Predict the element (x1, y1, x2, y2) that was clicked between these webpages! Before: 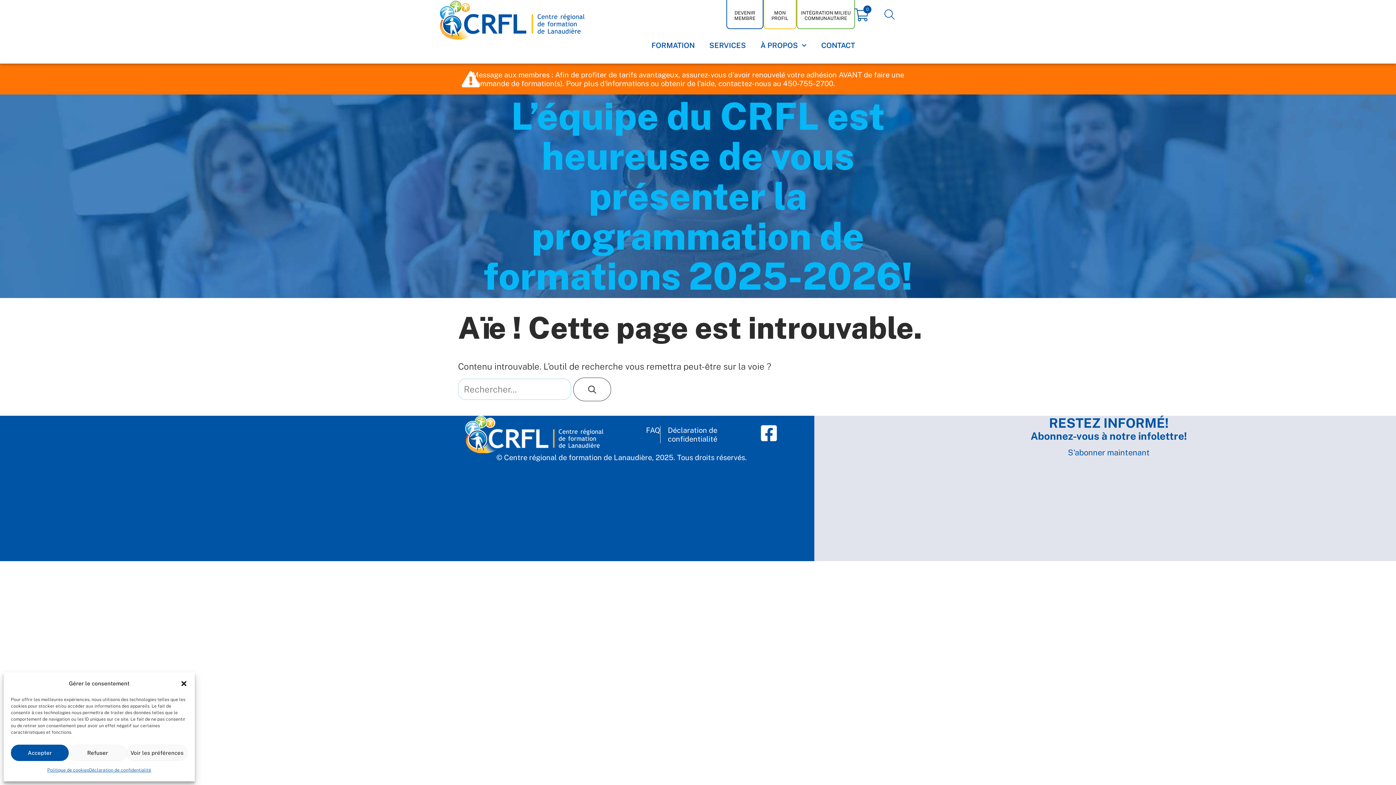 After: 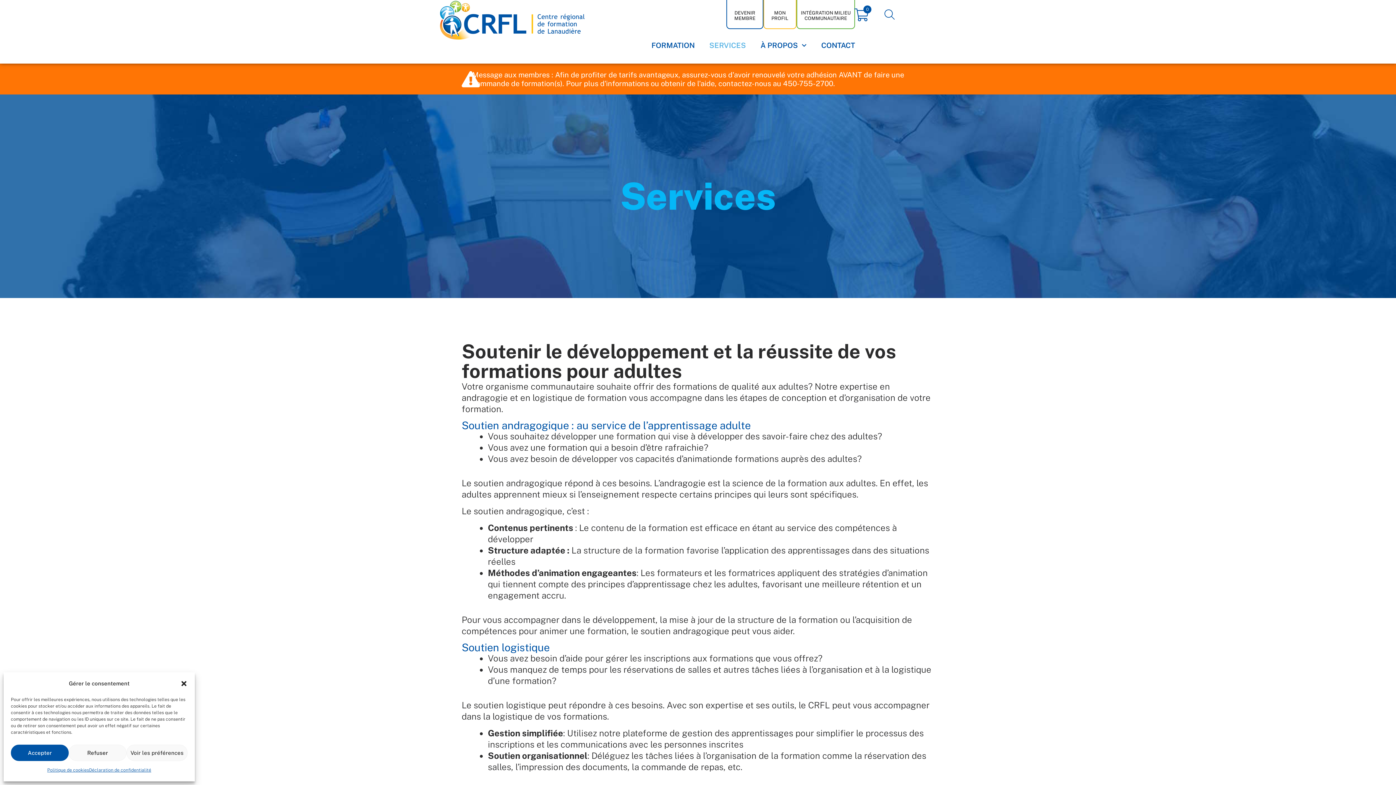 Action: label: SERVICES bbox: (709, 36, 746, 54)